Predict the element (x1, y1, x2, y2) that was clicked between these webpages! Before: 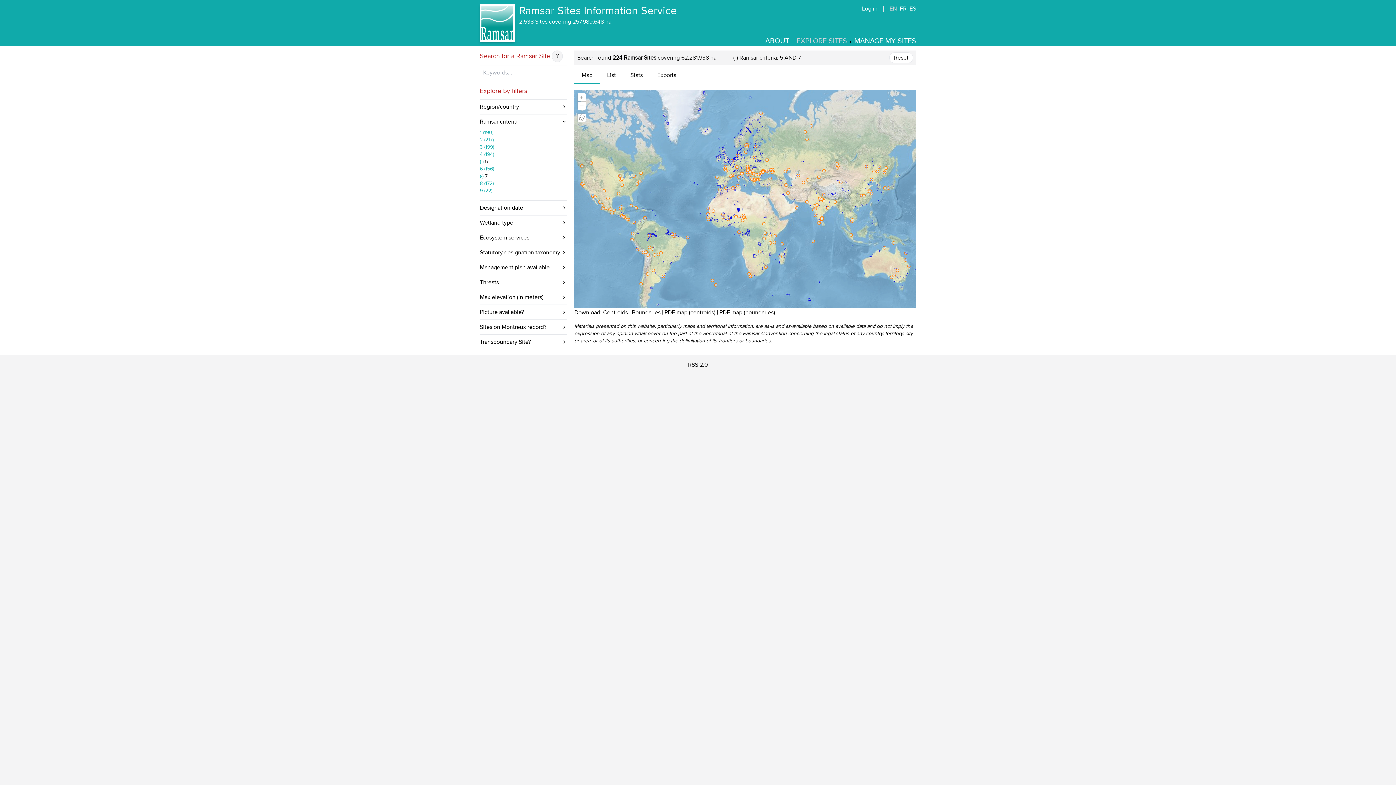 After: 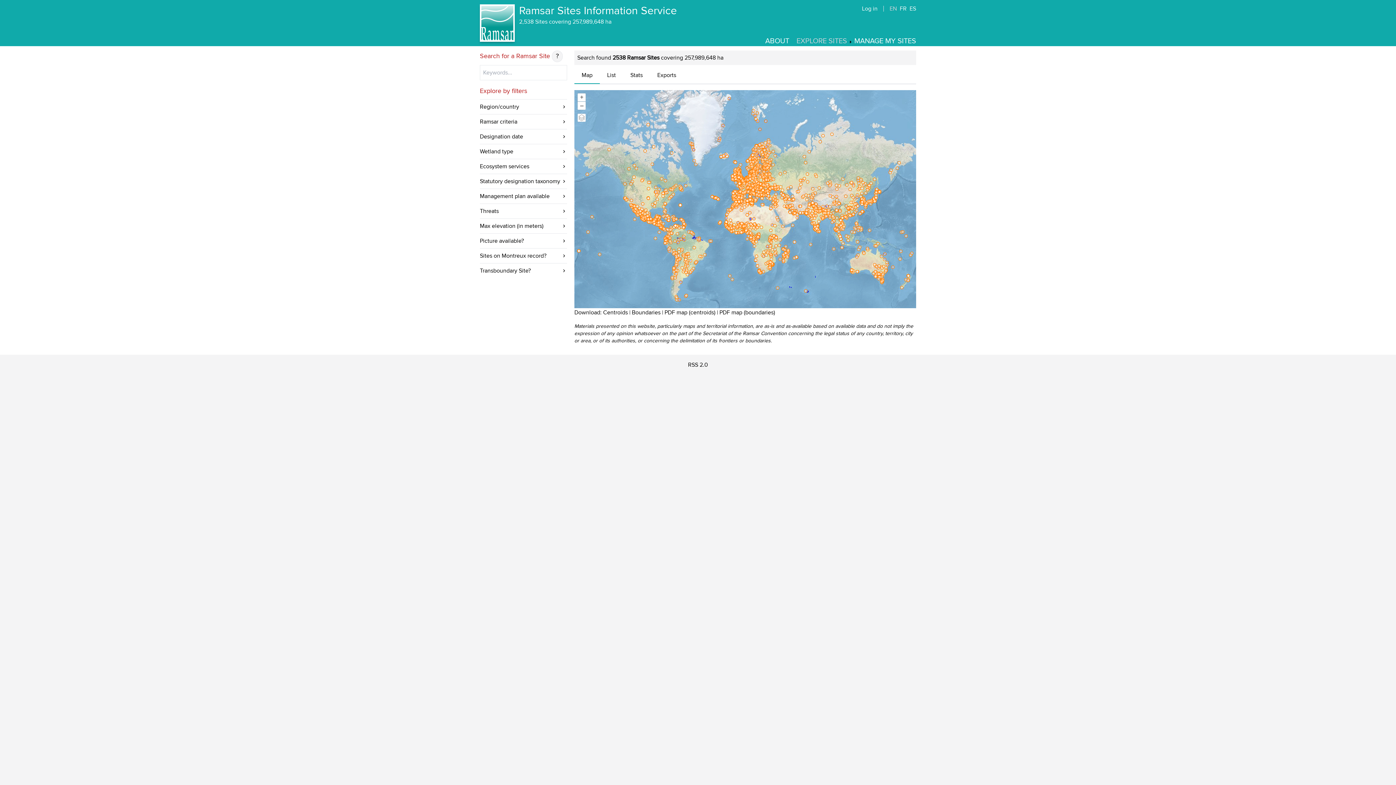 Action: bbox: (889, 52, 913, 63) label: Reset